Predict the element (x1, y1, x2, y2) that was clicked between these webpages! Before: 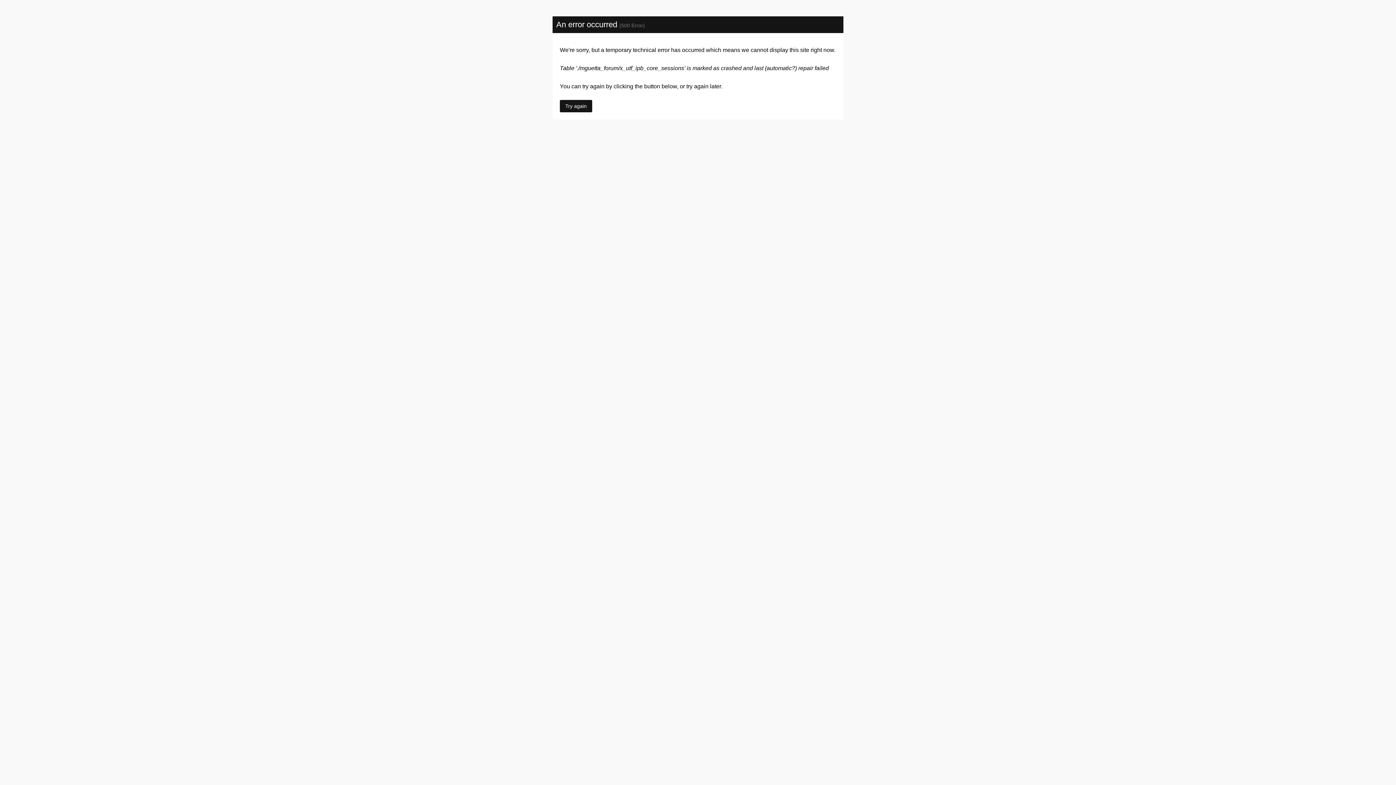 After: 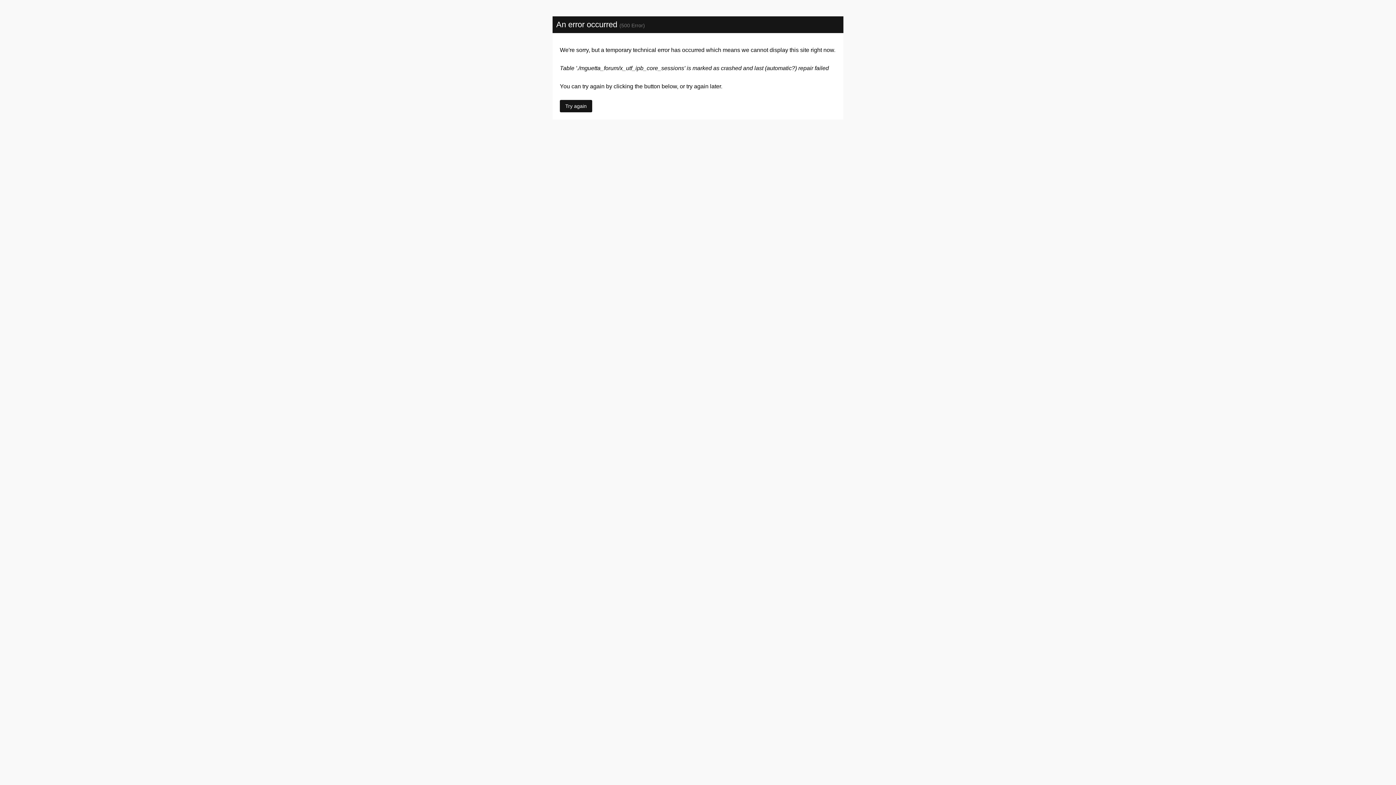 Action: bbox: (560, 100, 592, 112) label: Try again